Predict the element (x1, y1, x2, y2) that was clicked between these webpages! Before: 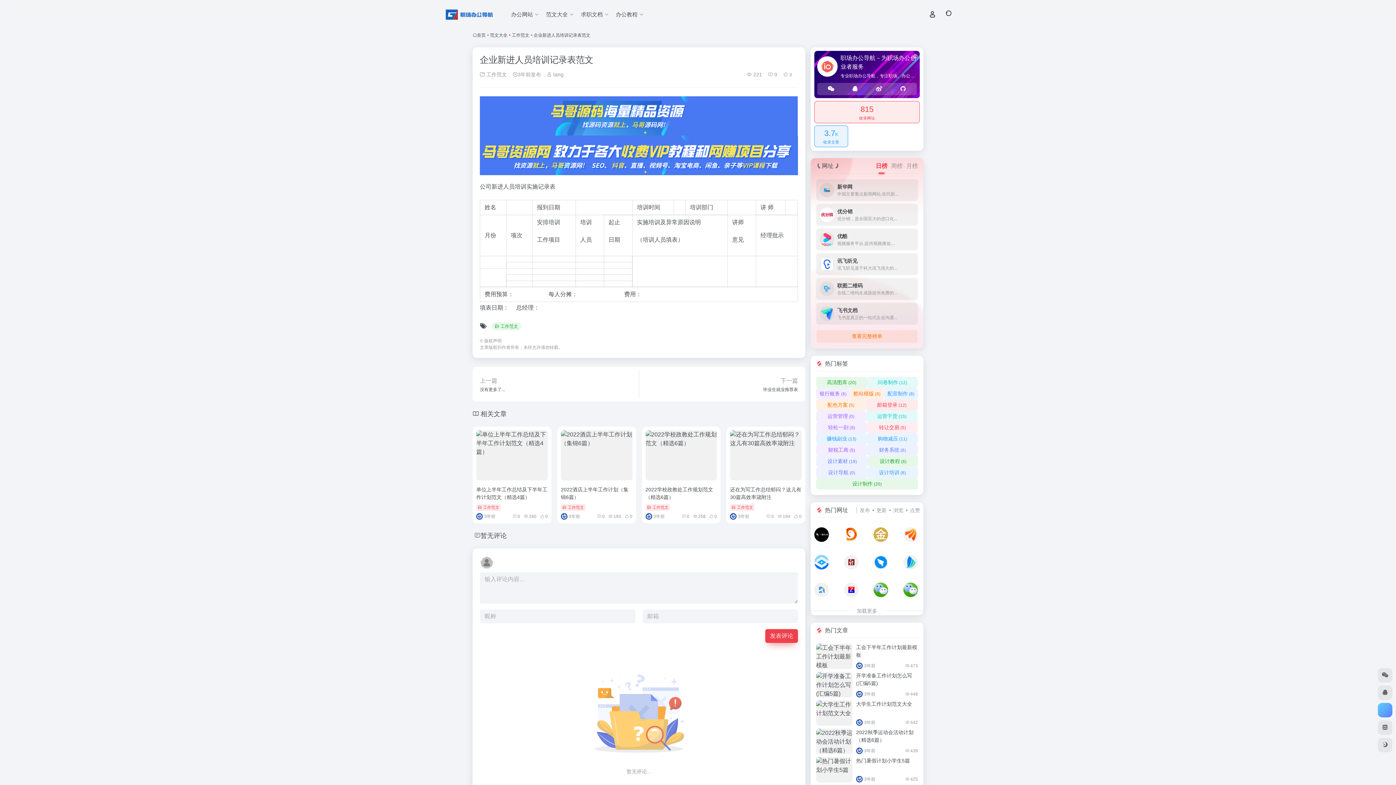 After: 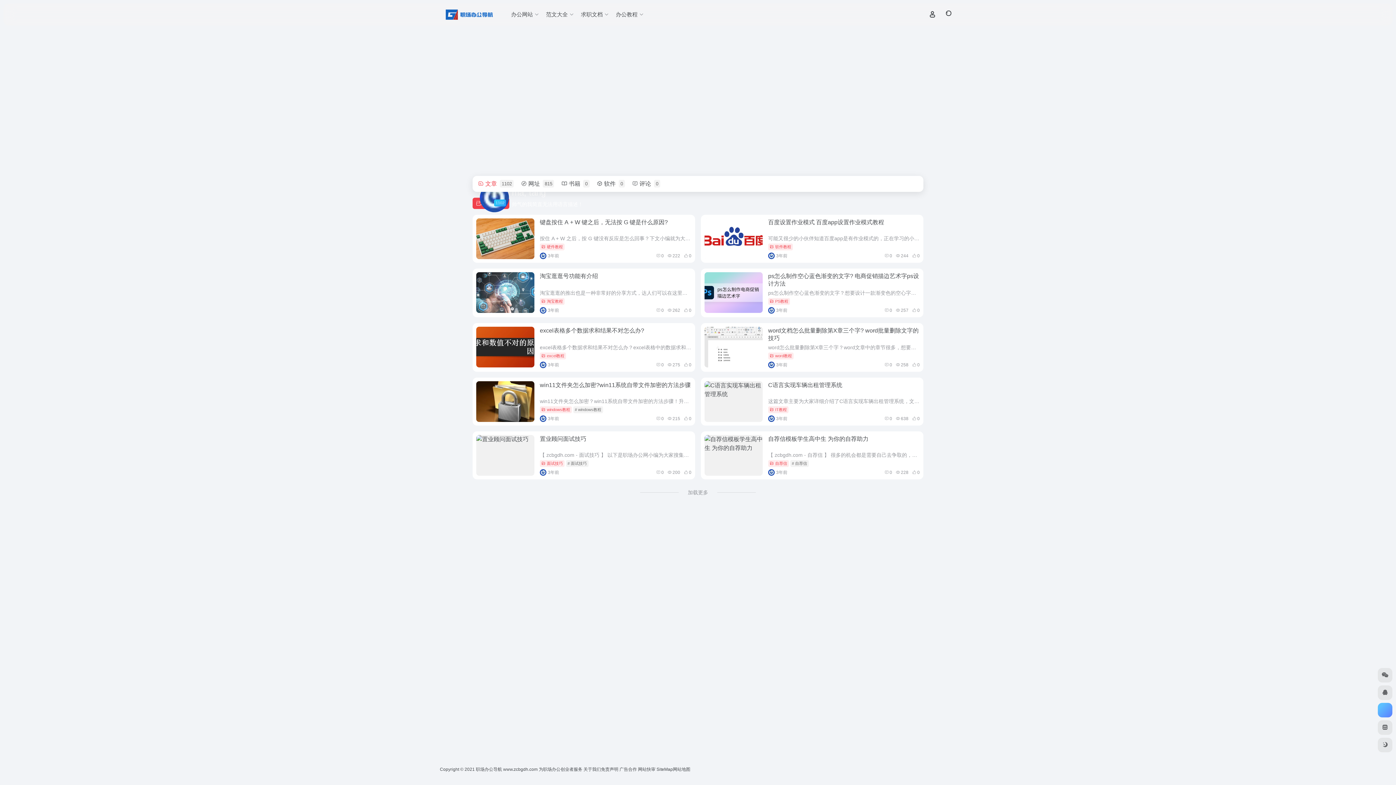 Action: bbox: (546, 71, 563, 77) label:  tang